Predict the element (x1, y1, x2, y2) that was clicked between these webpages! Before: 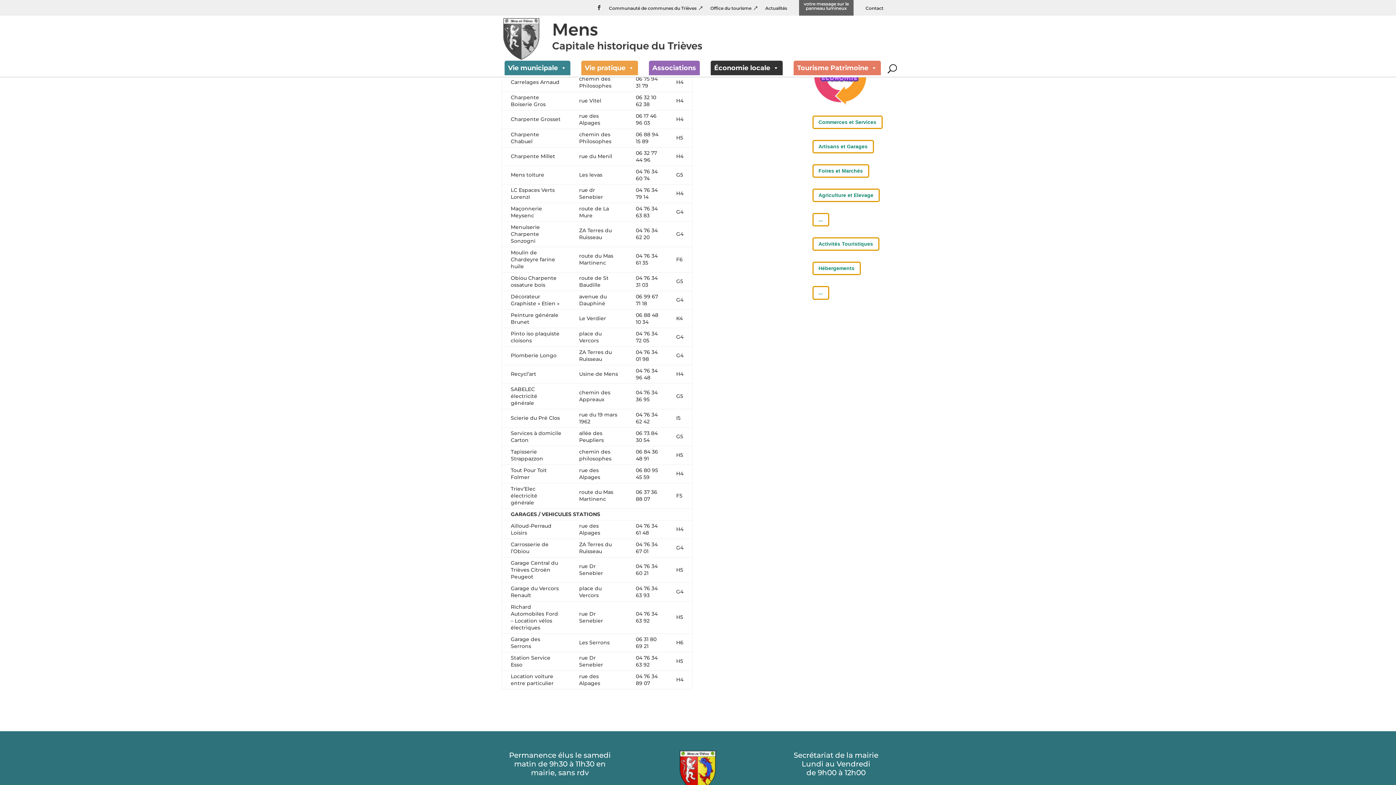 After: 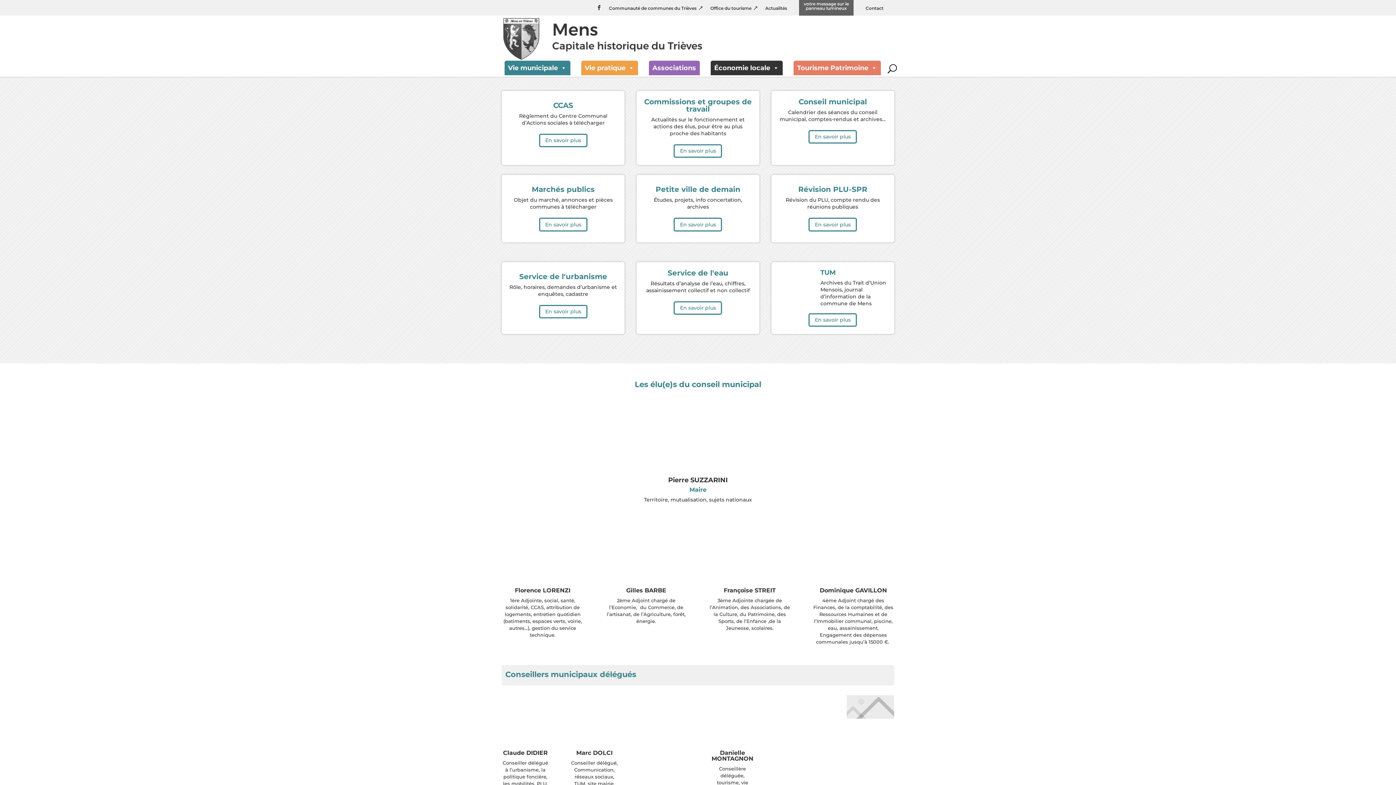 Action: label: Vie municipale bbox: (504, 60, 570, 75)